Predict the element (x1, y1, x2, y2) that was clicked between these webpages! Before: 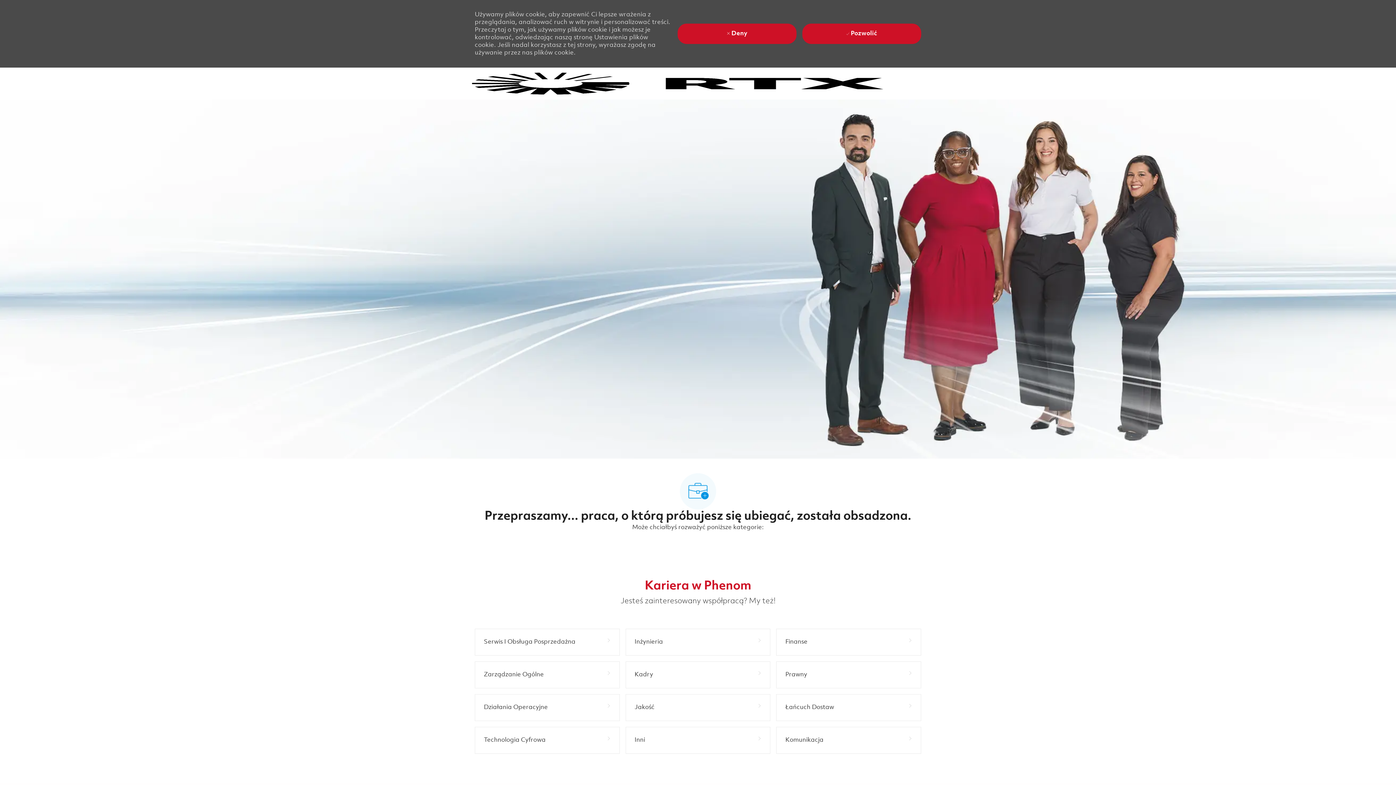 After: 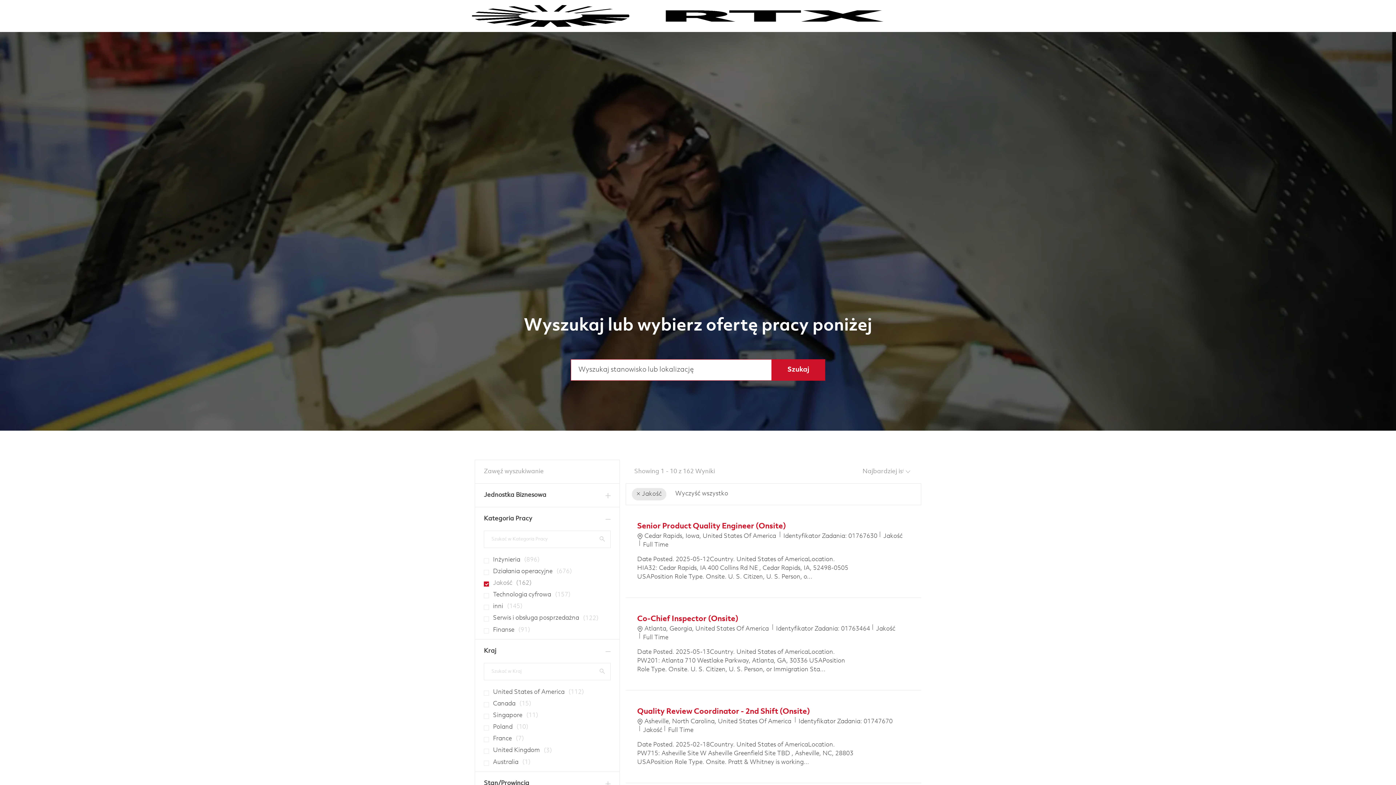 Action: label: Jakość 162 Zadania bbox: (625, 694, 770, 721)